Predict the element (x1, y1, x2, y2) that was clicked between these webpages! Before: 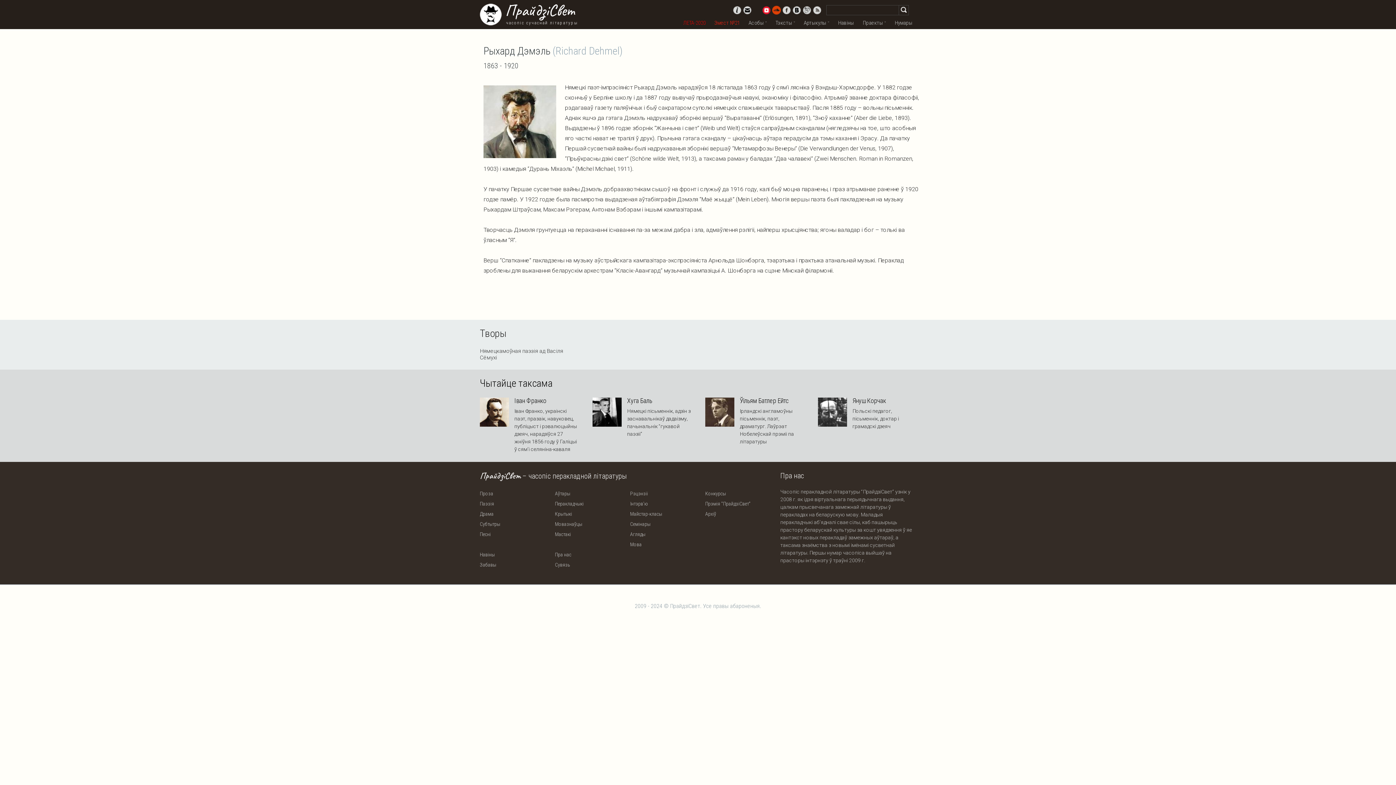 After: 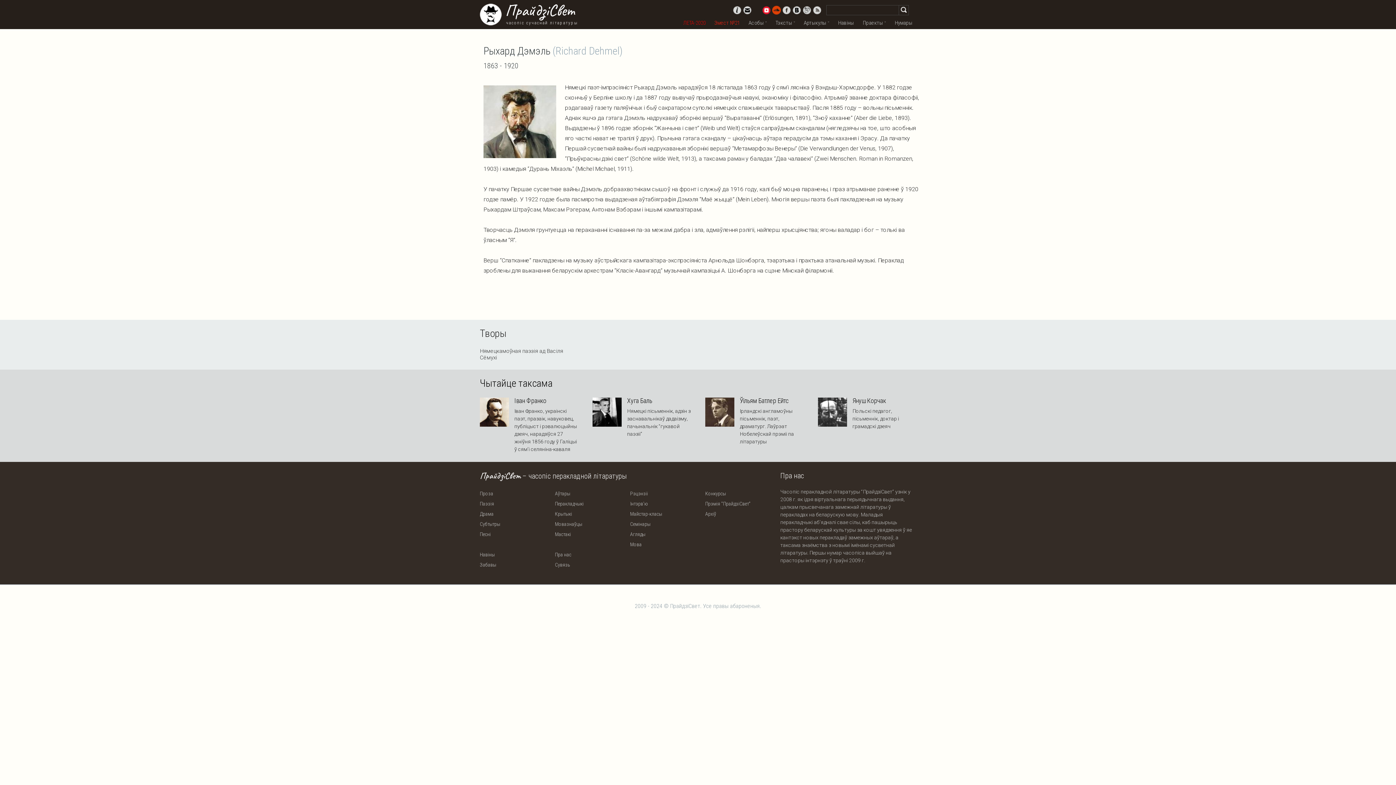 Action: bbox: (792, 5, 801, 14)